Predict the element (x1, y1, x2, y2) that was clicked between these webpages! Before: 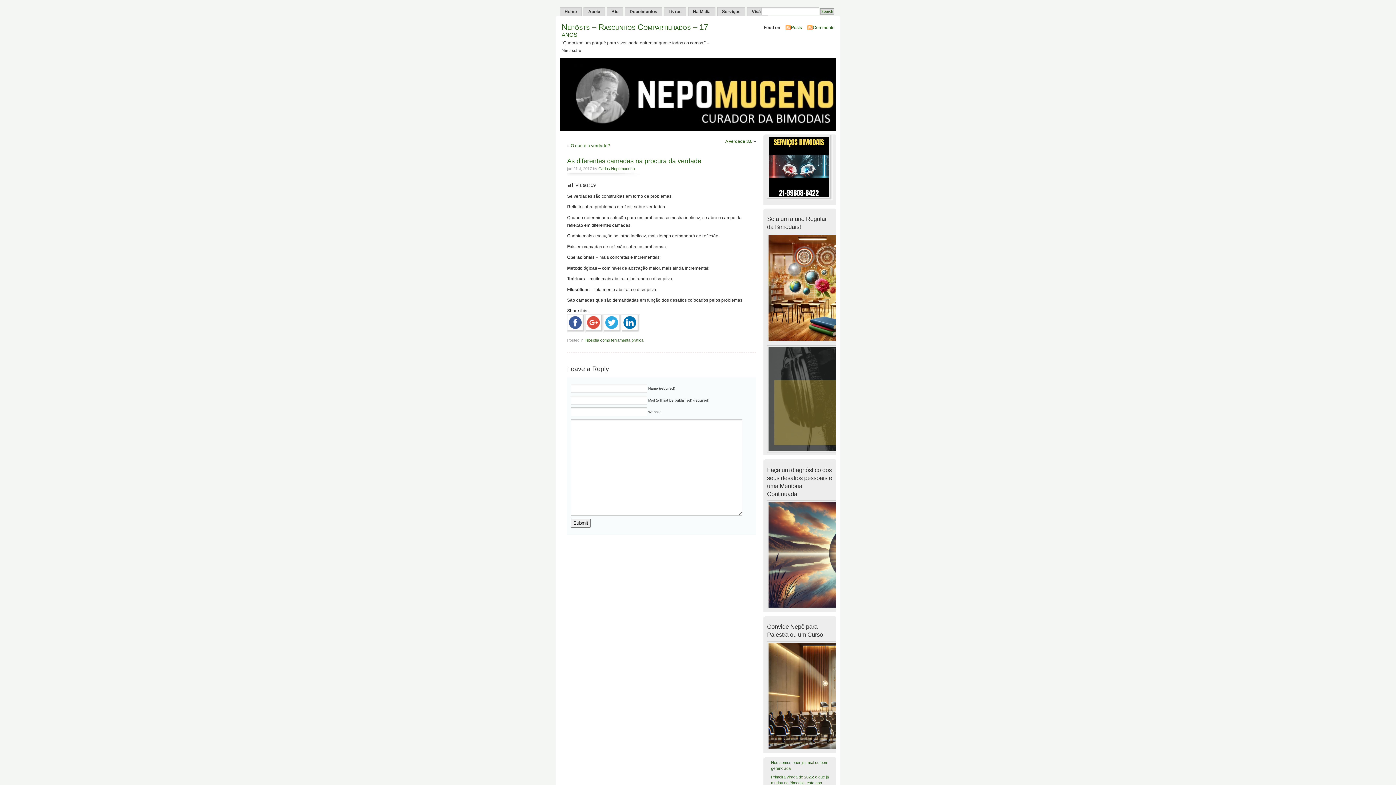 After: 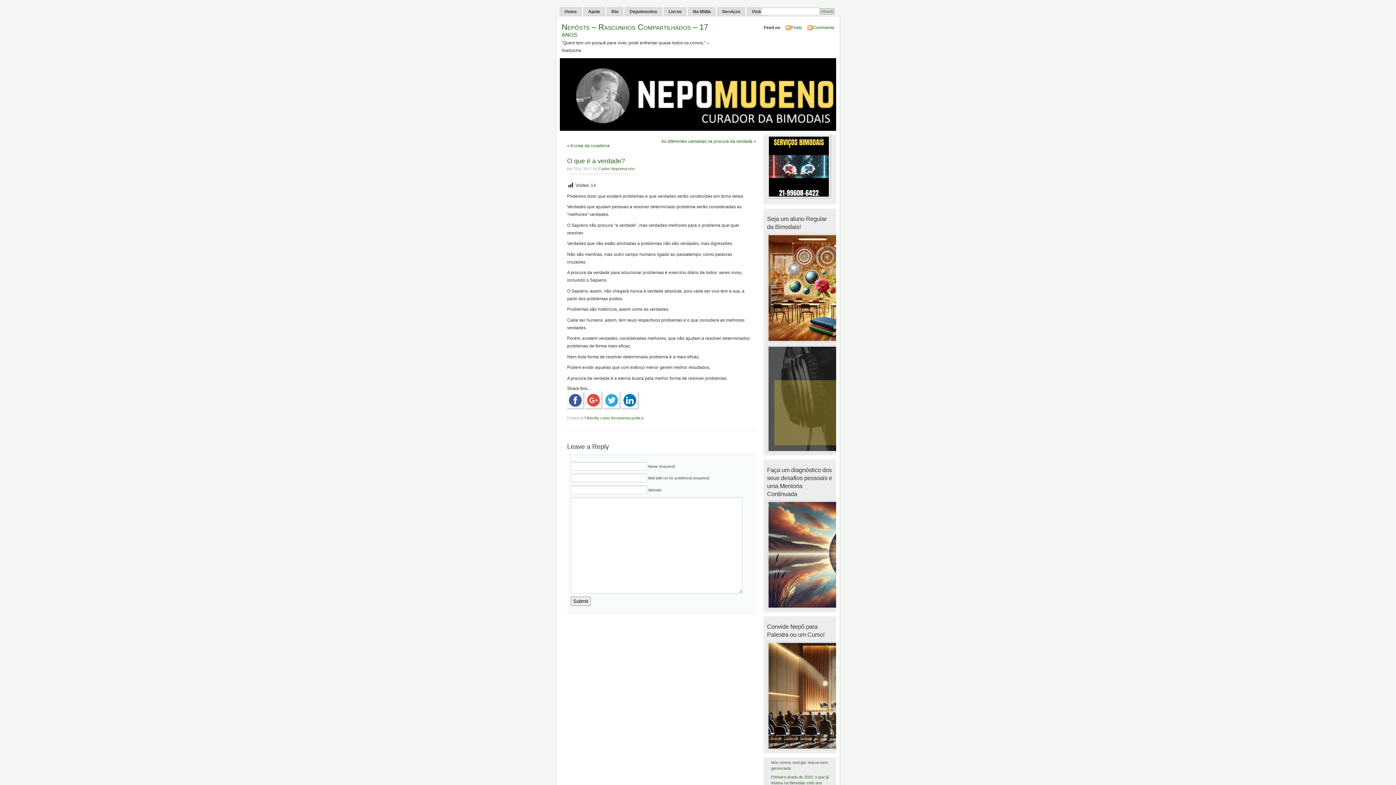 Action: bbox: (570, 143, 610, 148) label: O que é a verdade?